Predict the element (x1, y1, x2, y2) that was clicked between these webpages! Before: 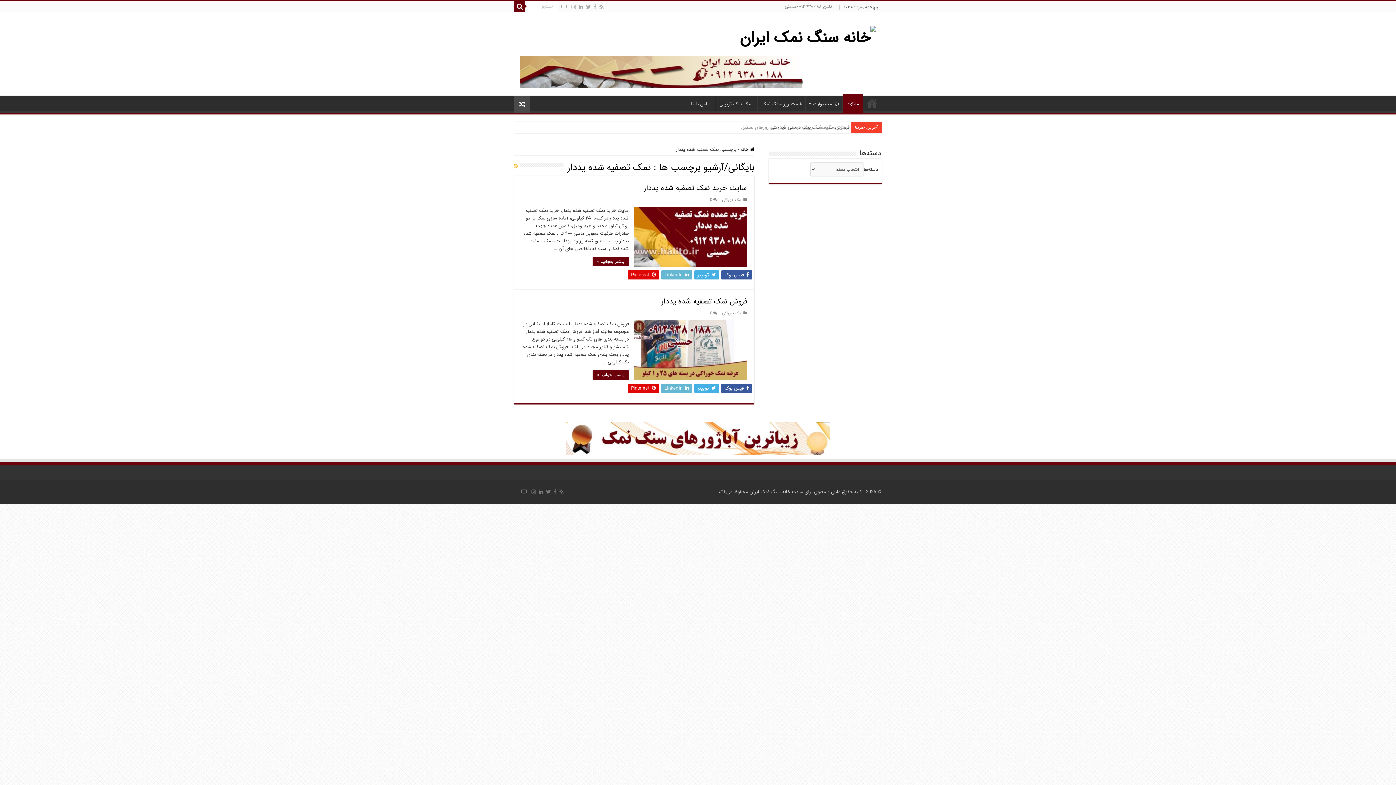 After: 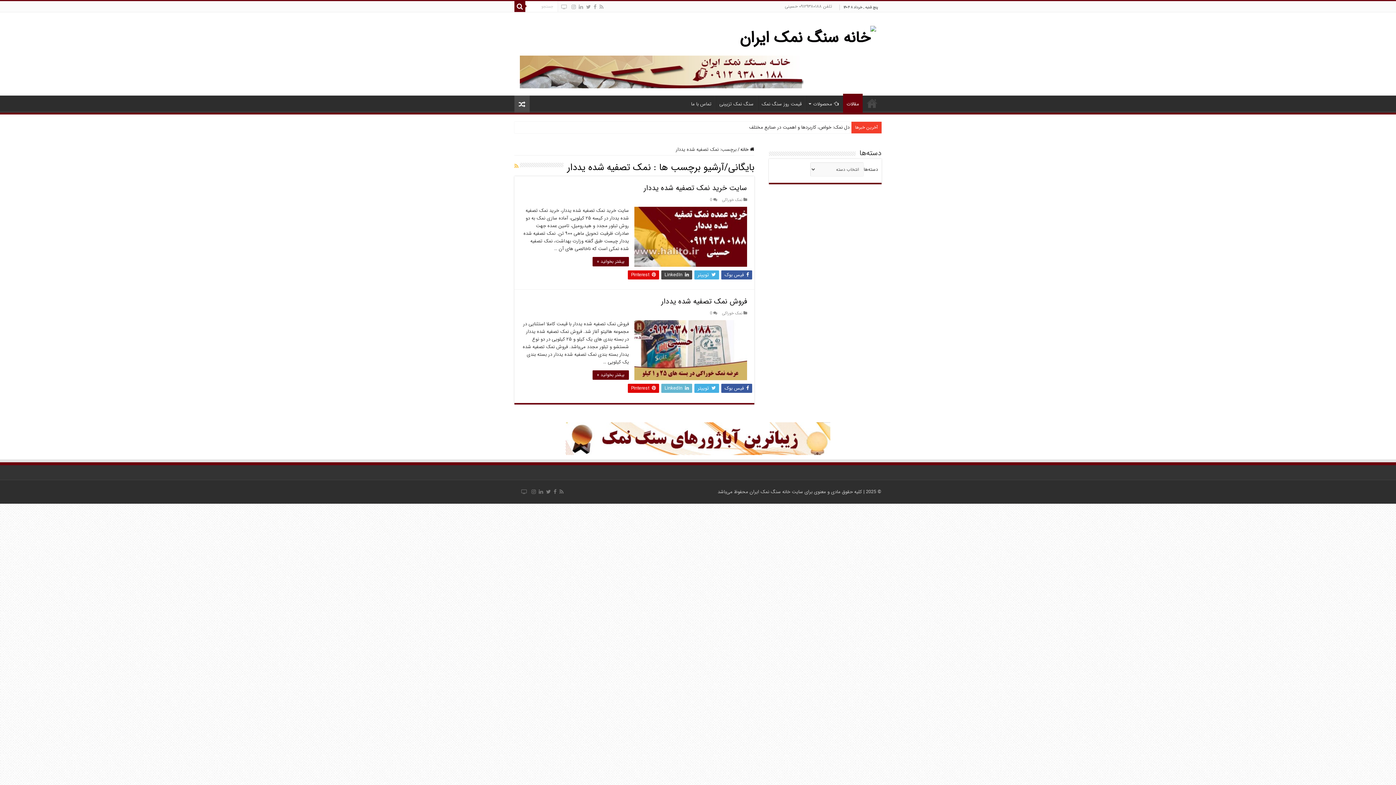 Action: bbox: (661, 270, 692, 279) label:  LinkedIn